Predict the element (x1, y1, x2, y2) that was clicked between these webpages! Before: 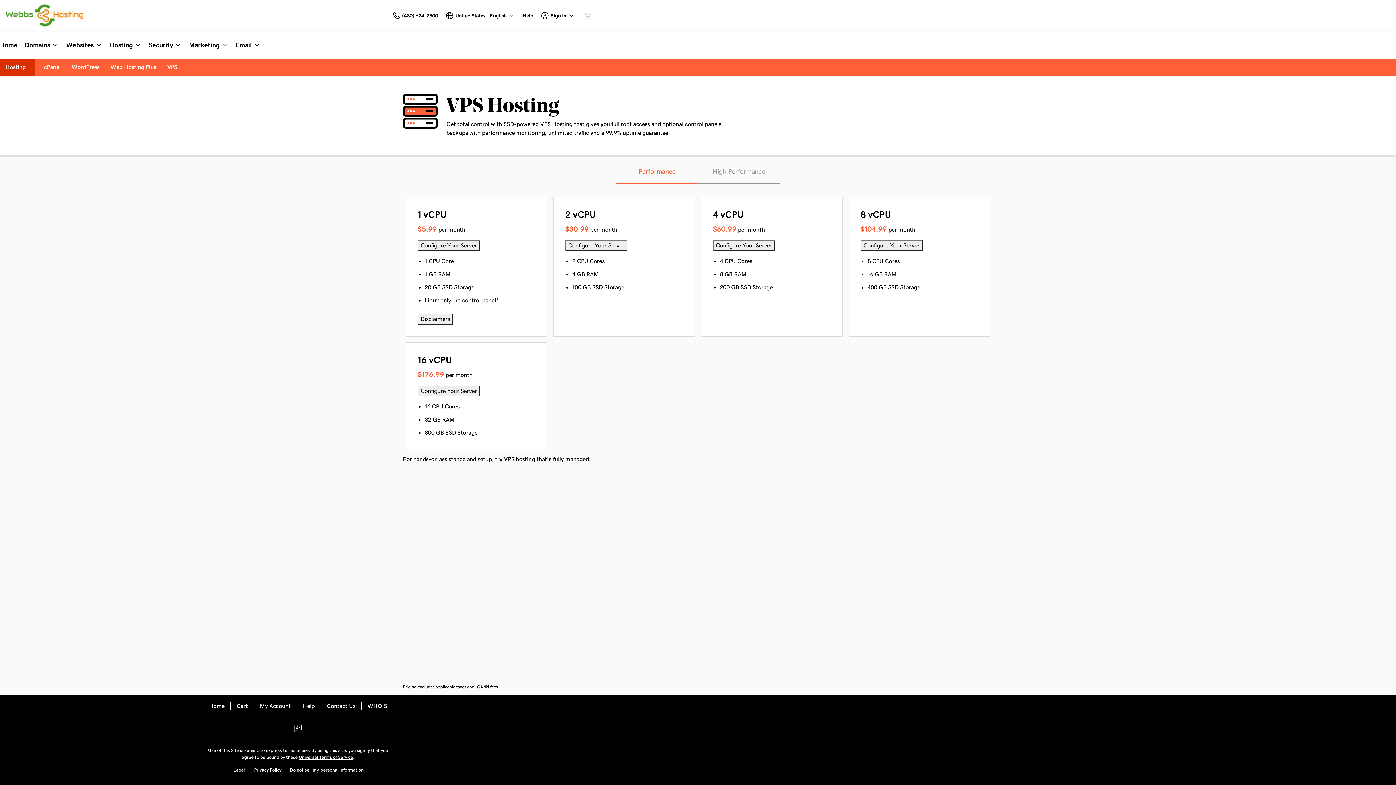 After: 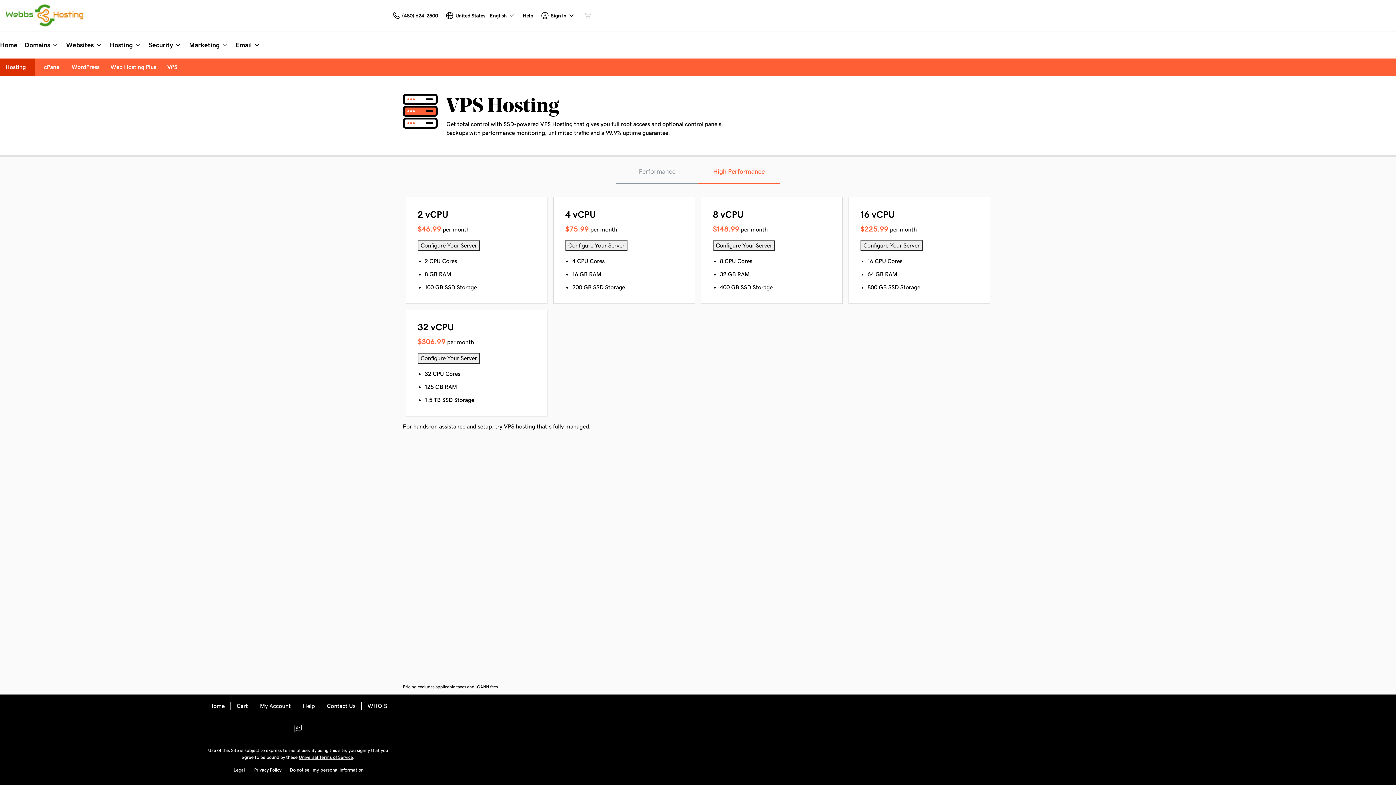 Action: label: High Performance bbox: (698, 166, 780, 176)